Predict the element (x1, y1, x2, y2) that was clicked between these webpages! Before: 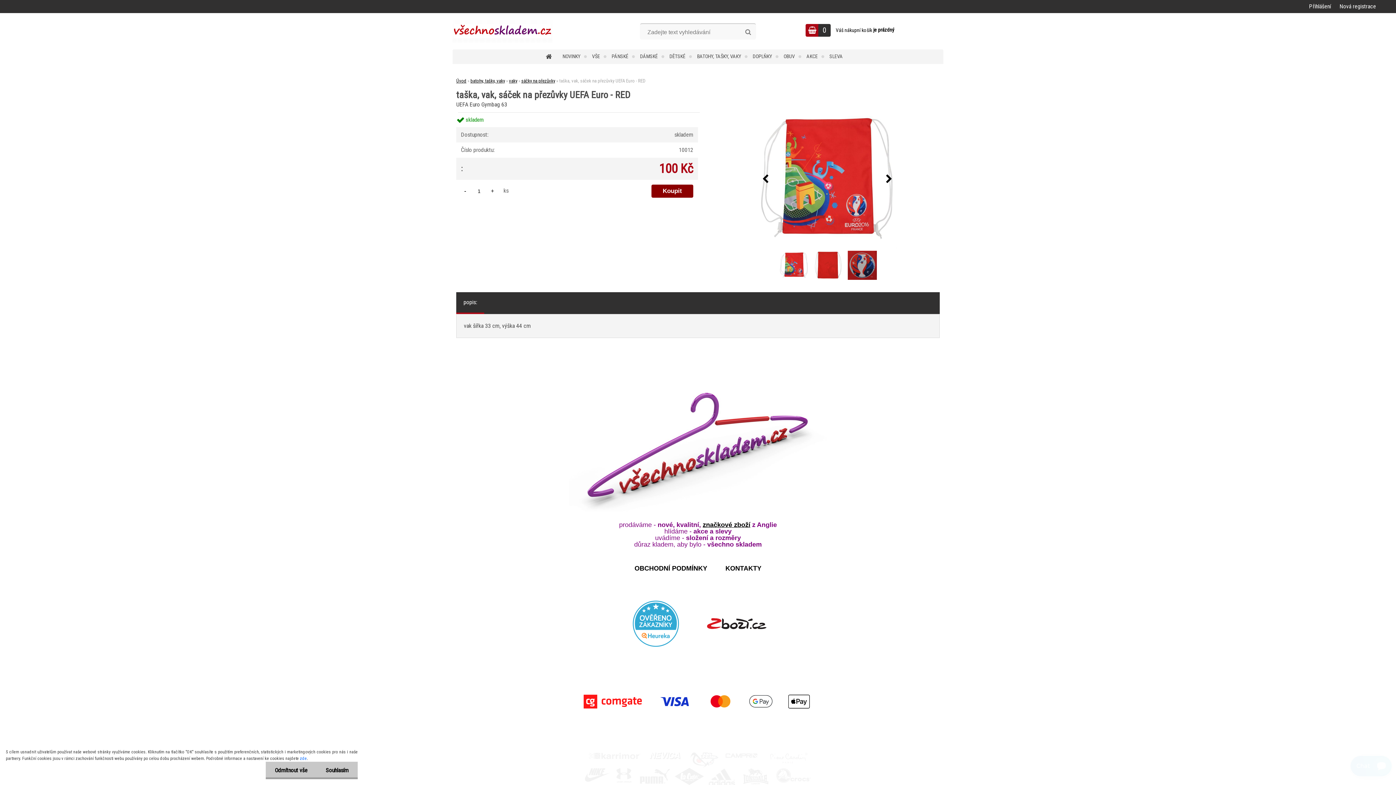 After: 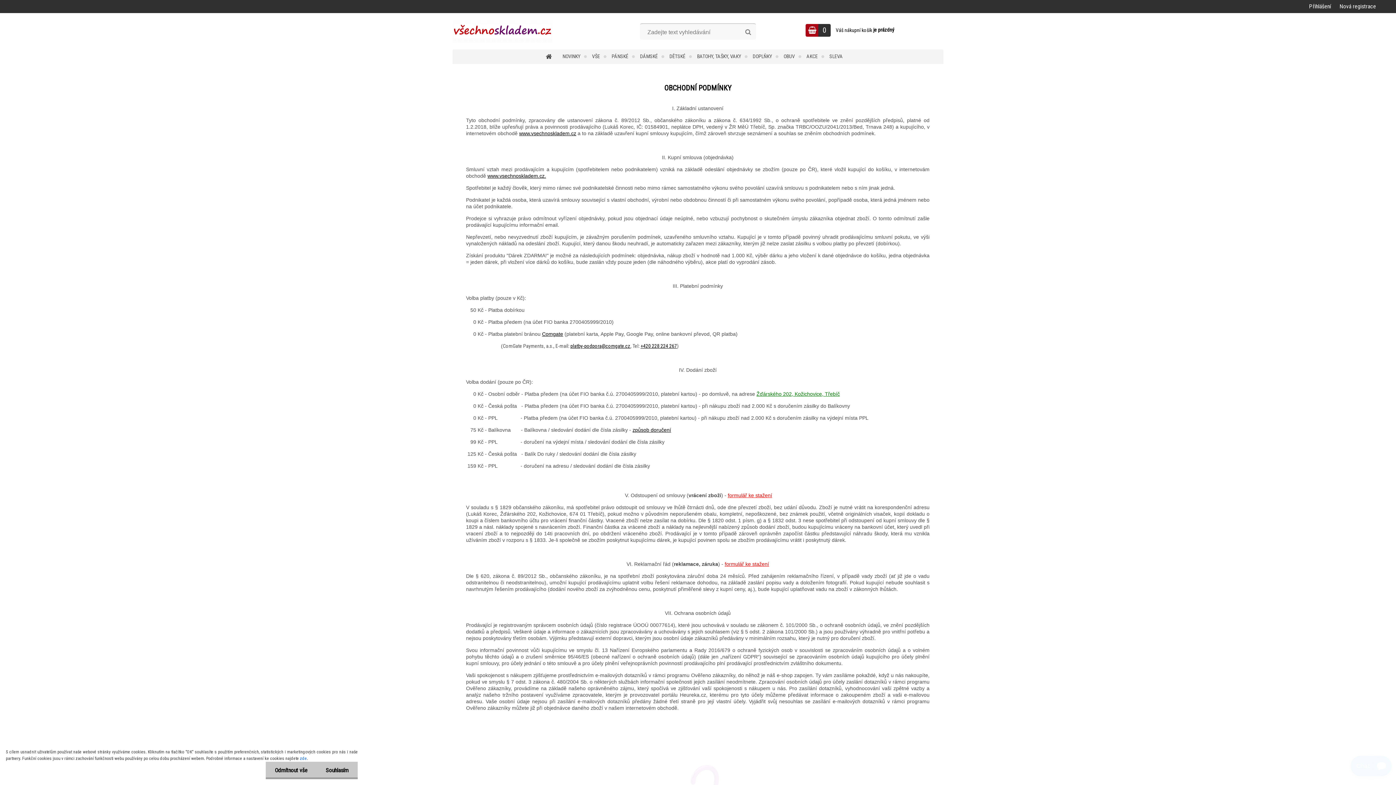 Action: label: OBCHODNÍ PODMÍNKY bbox: (634, 565, 707, 572)